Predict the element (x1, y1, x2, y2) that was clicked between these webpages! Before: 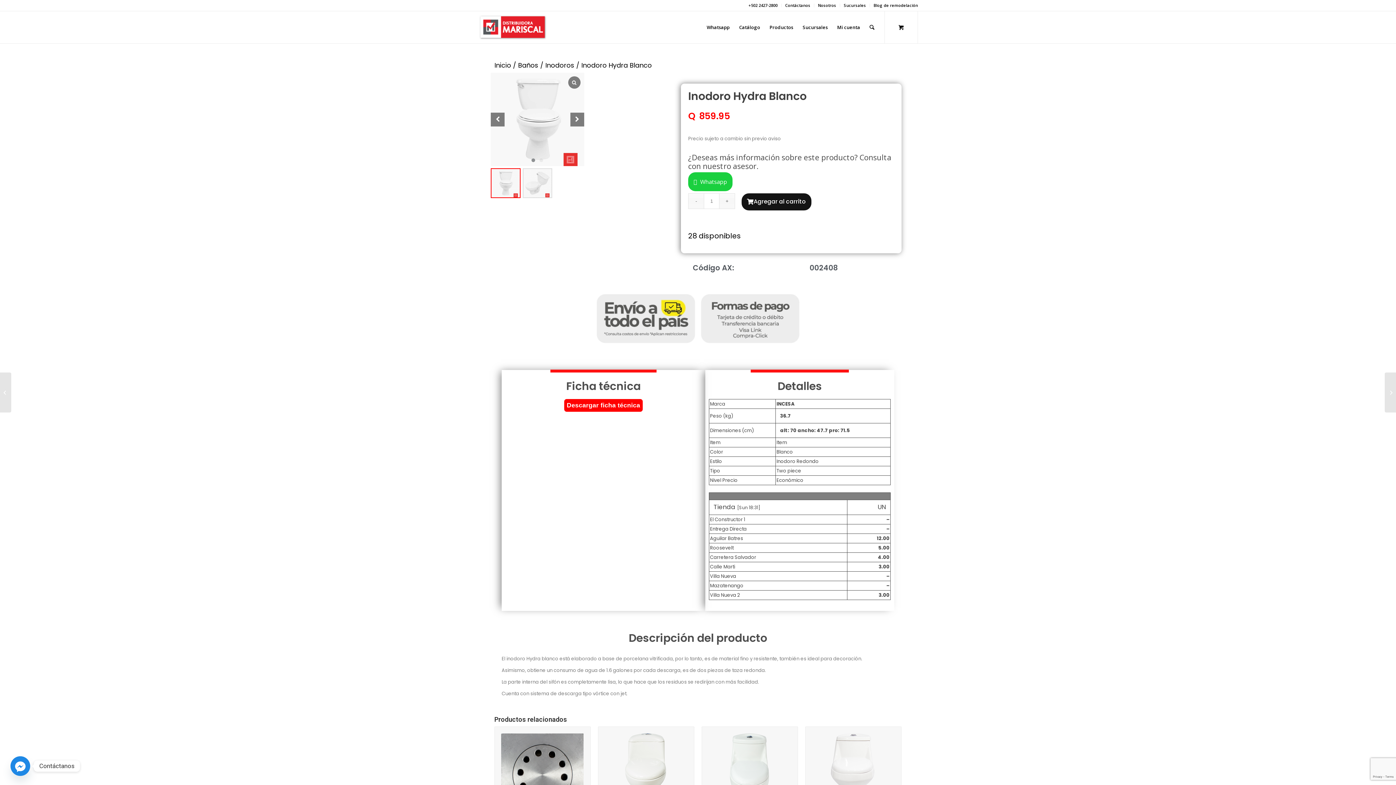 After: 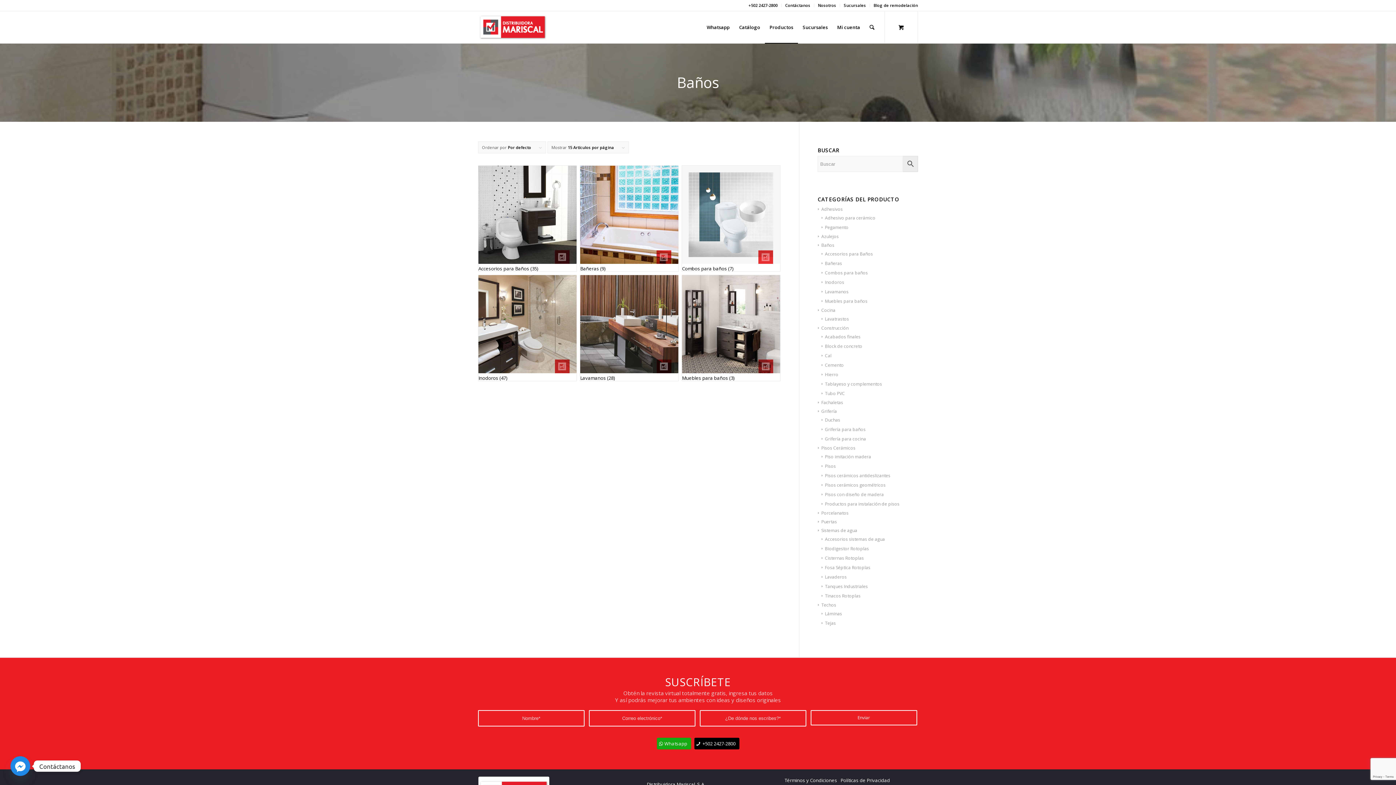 Action: label: Baños bbox: (518, 60, 538, 69)